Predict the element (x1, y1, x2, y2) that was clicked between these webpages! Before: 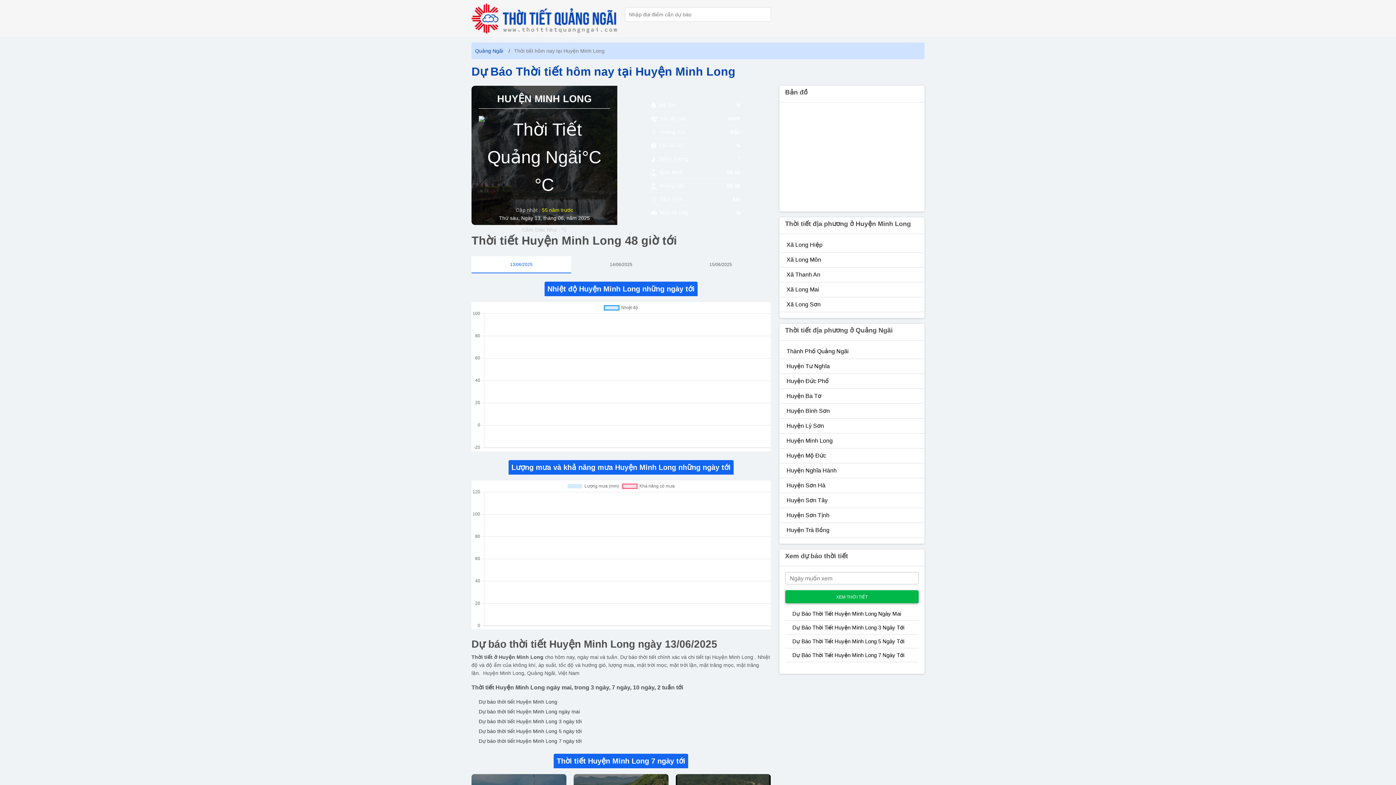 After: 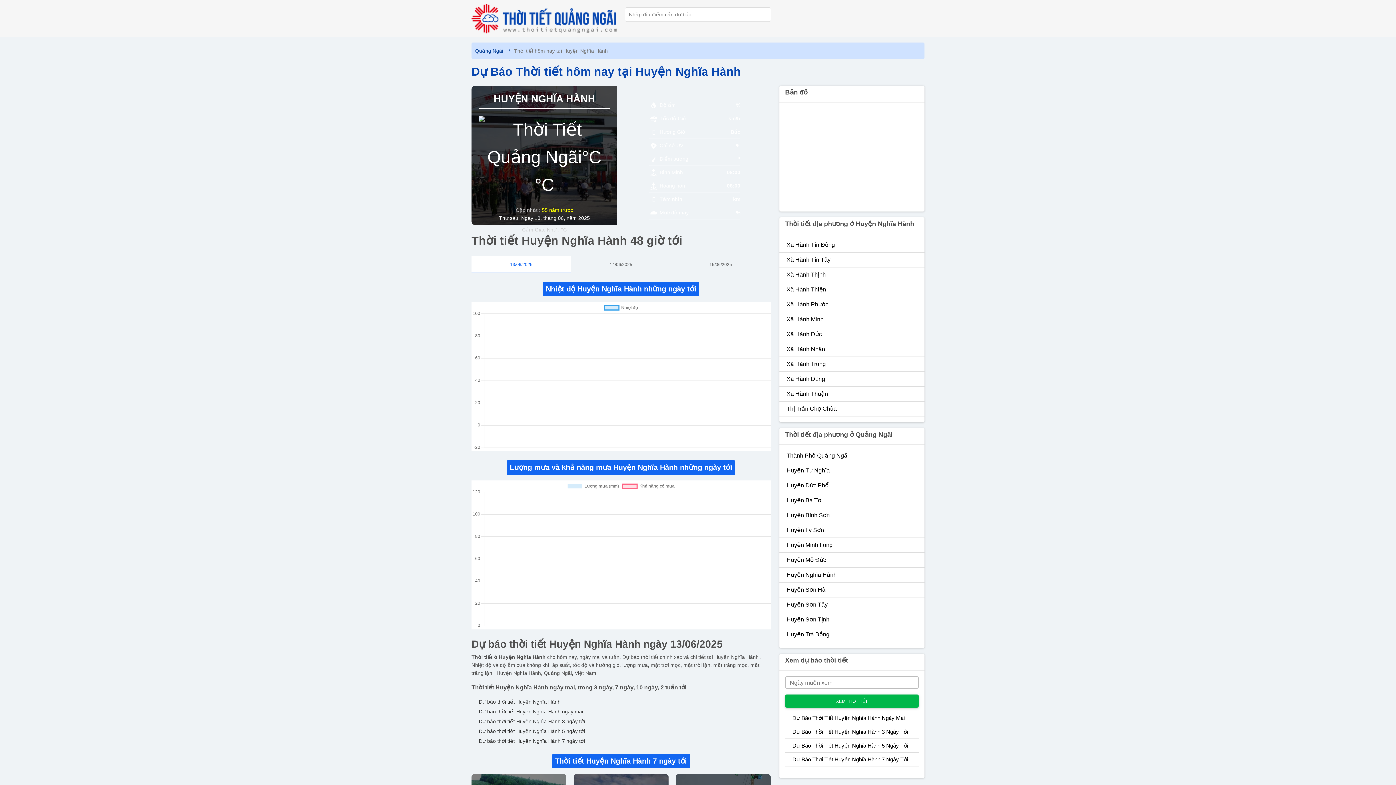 Action: label: Huyện Nghĩa Hành bbox: (779, 463, 924, 478)